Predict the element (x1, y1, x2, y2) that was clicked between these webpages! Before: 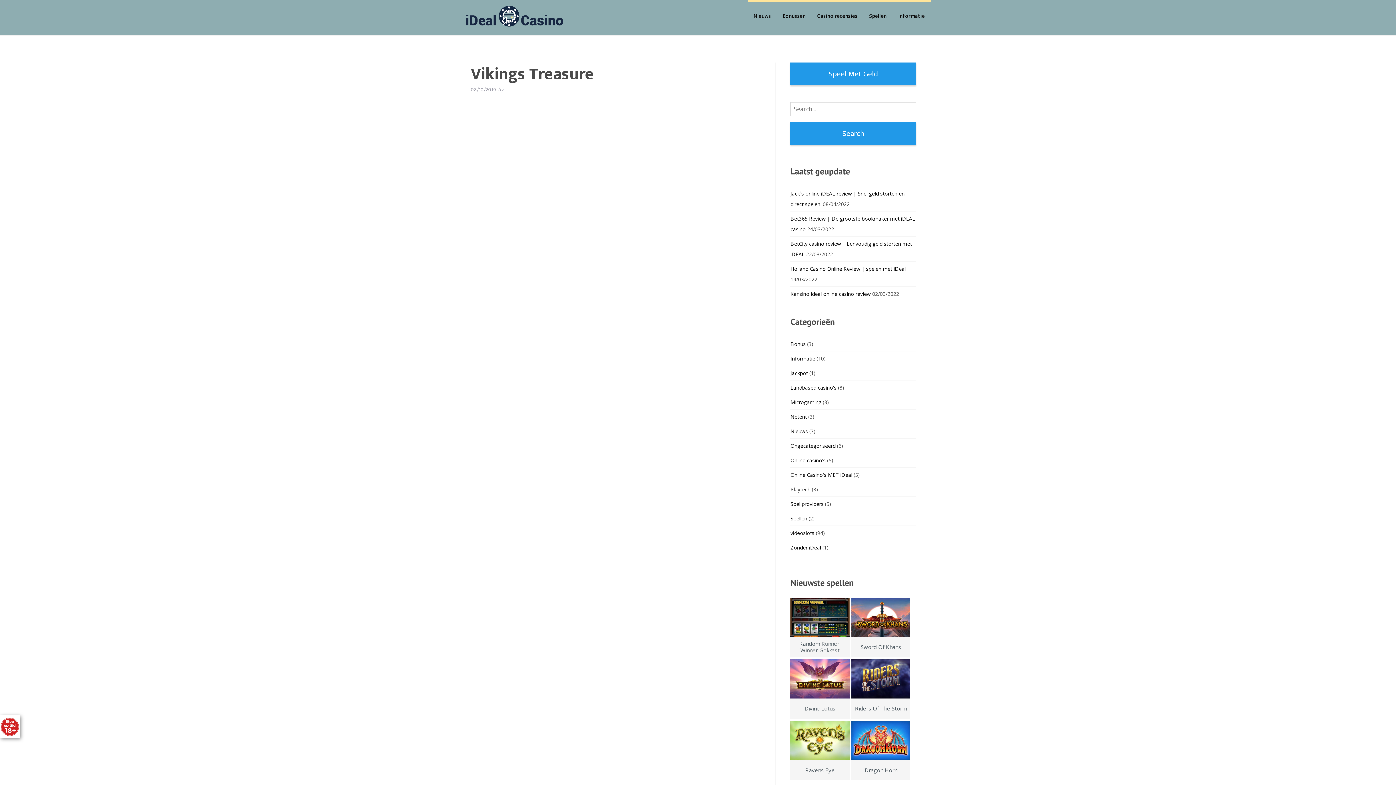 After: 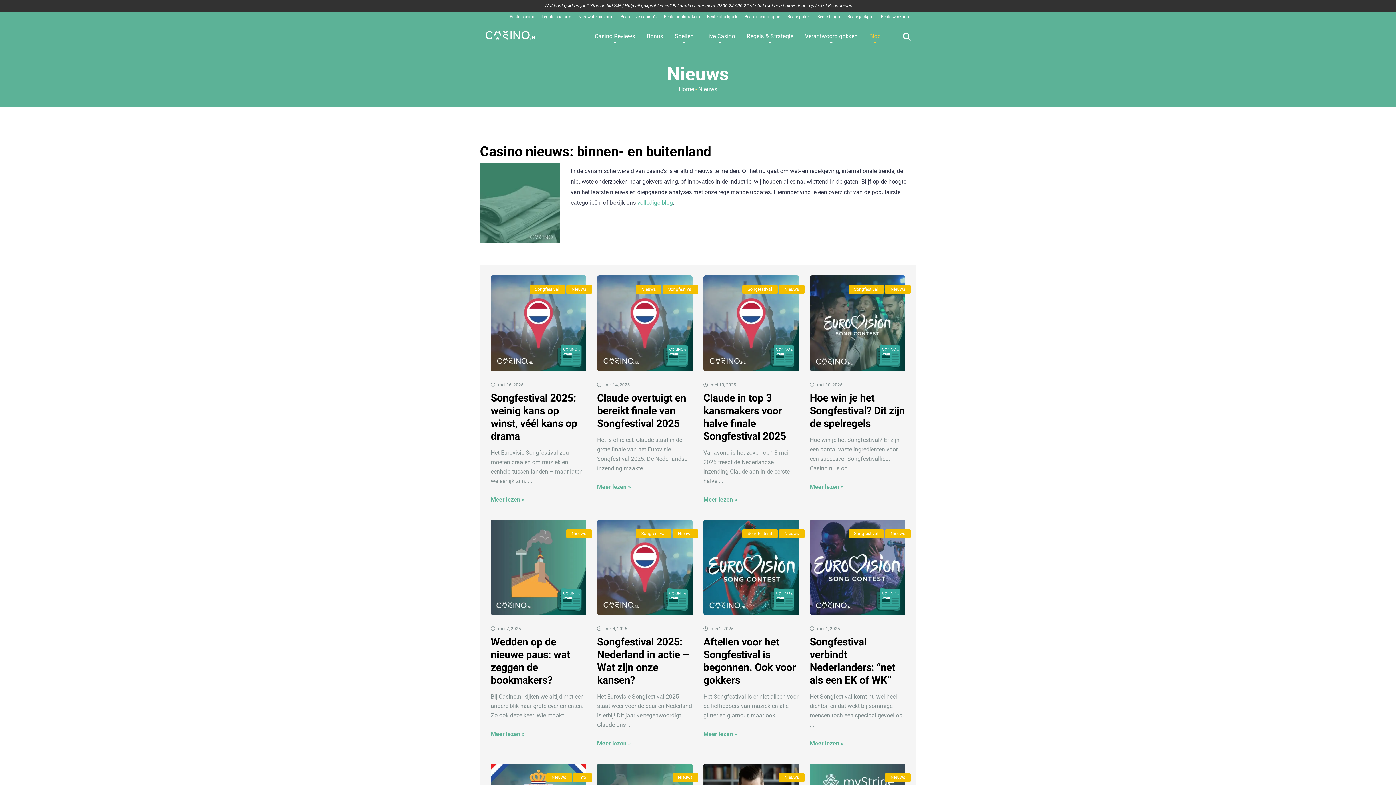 Action: label: Nieuws bbox: (790, 427, 808, 434)